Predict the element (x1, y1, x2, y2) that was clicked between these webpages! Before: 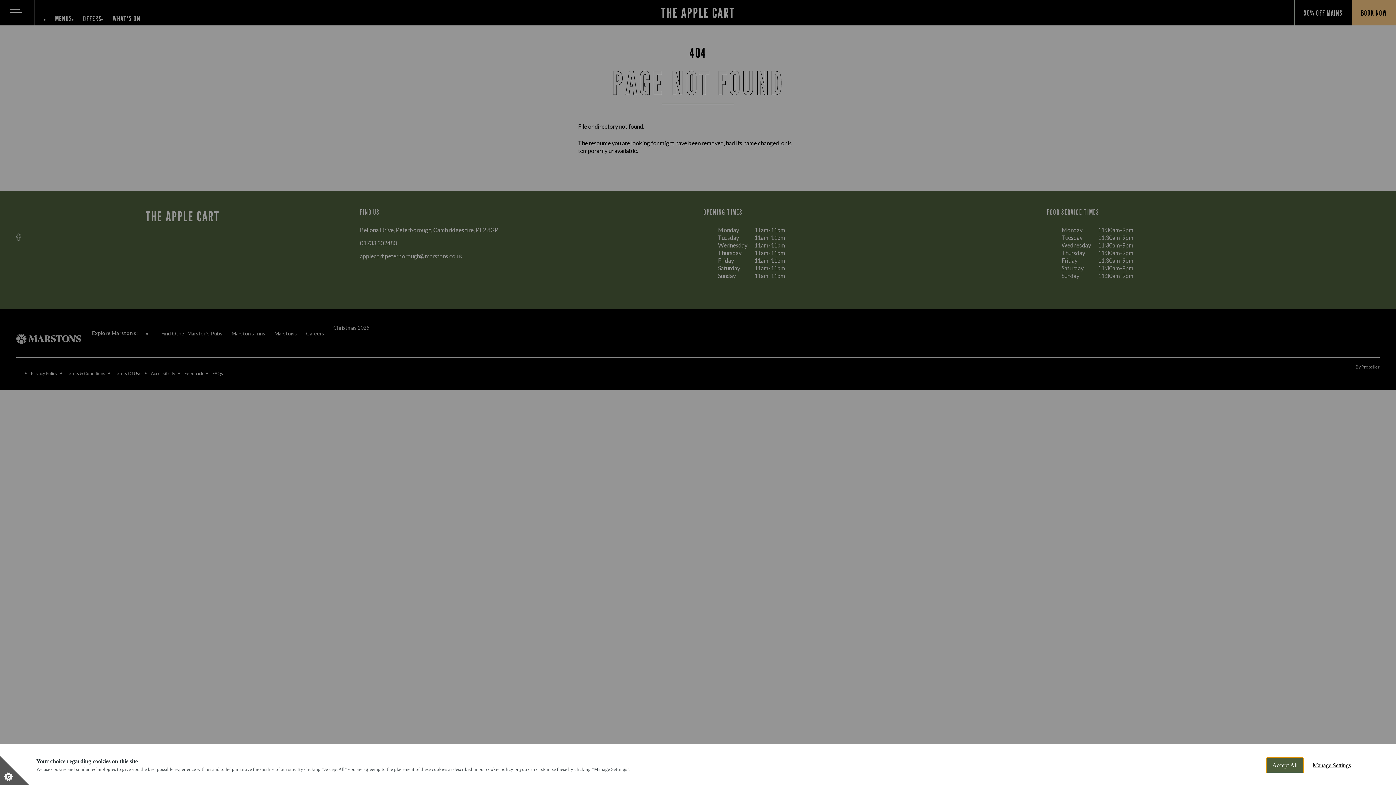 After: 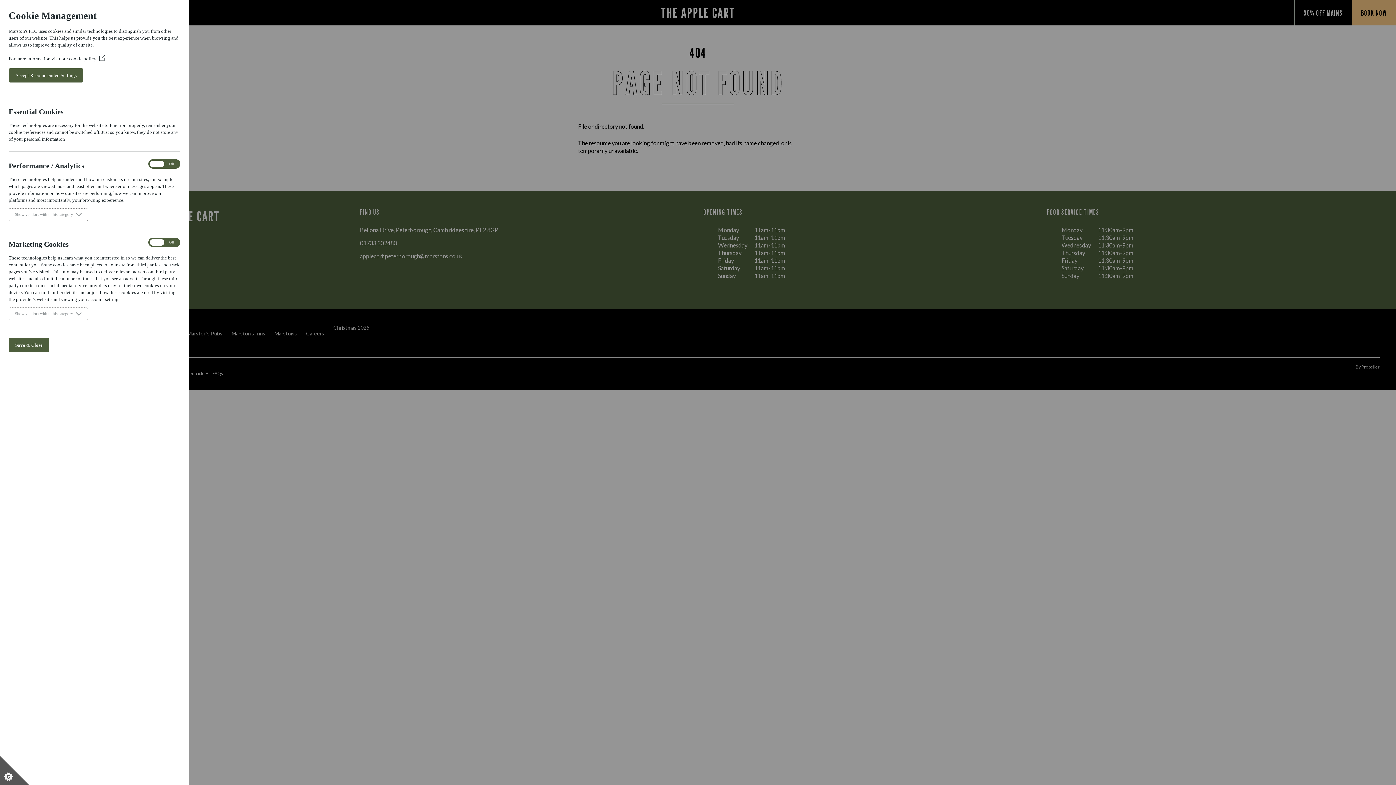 Action: bbox: (1307, 758, 1357, 773) label: Manage Settings